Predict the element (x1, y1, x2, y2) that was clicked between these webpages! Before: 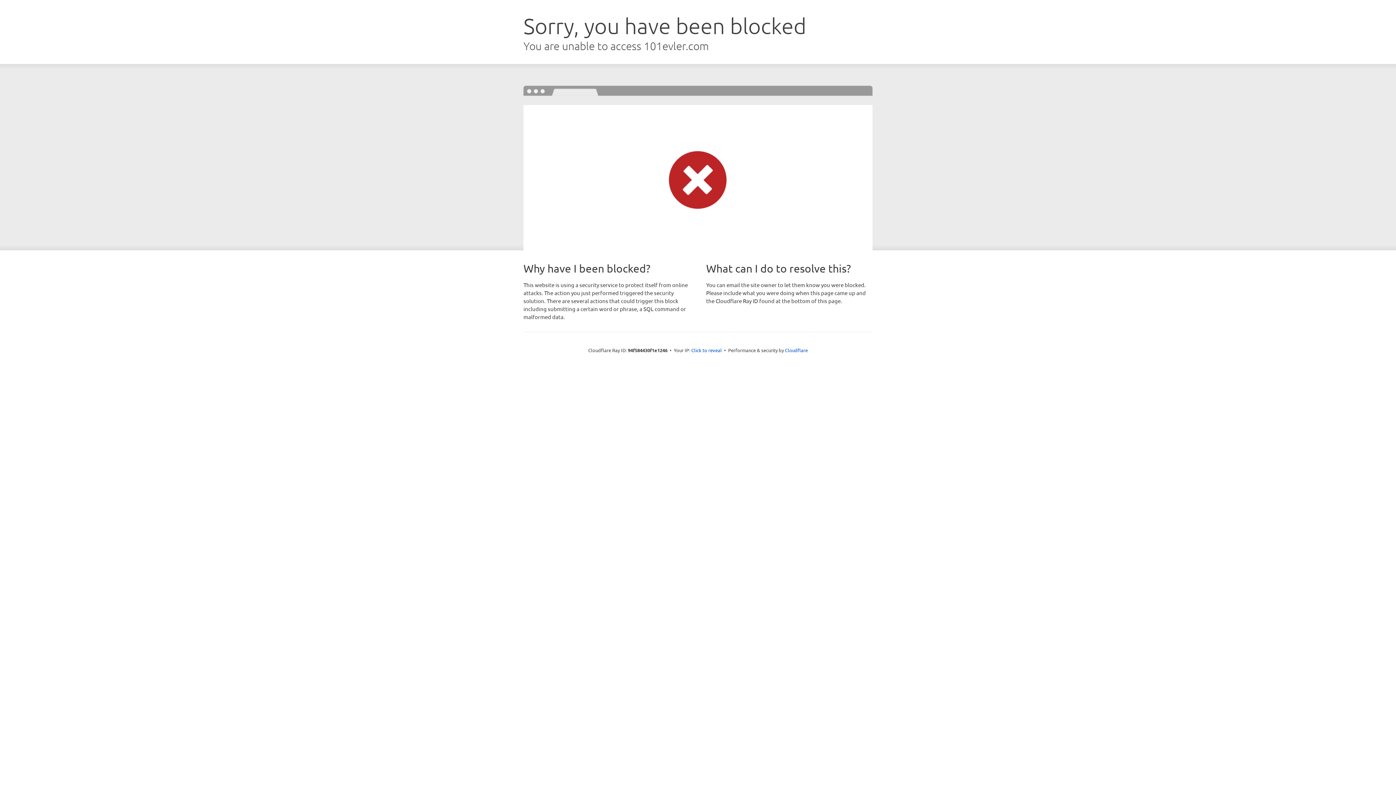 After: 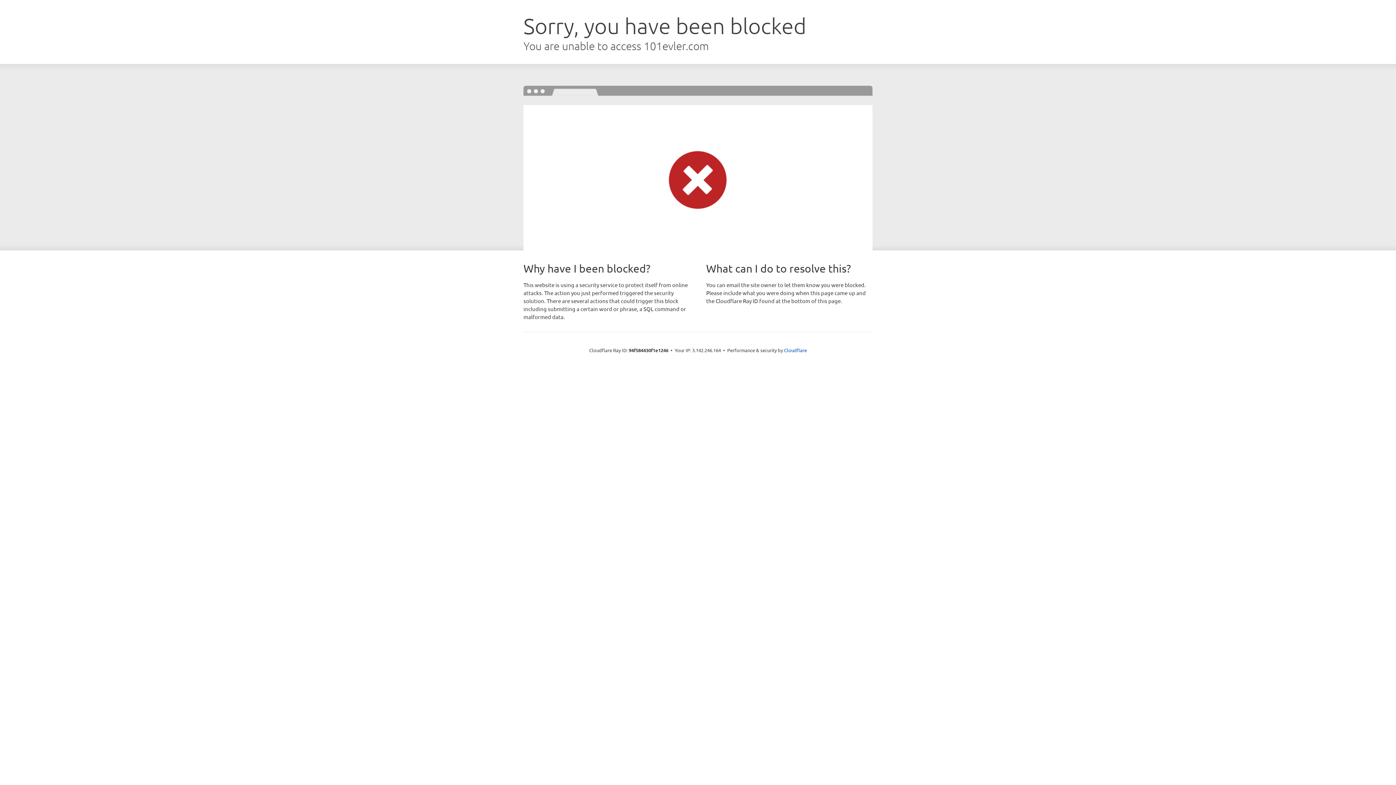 Action: label: Click to reveal bbox: (691, 346, 722, 353)